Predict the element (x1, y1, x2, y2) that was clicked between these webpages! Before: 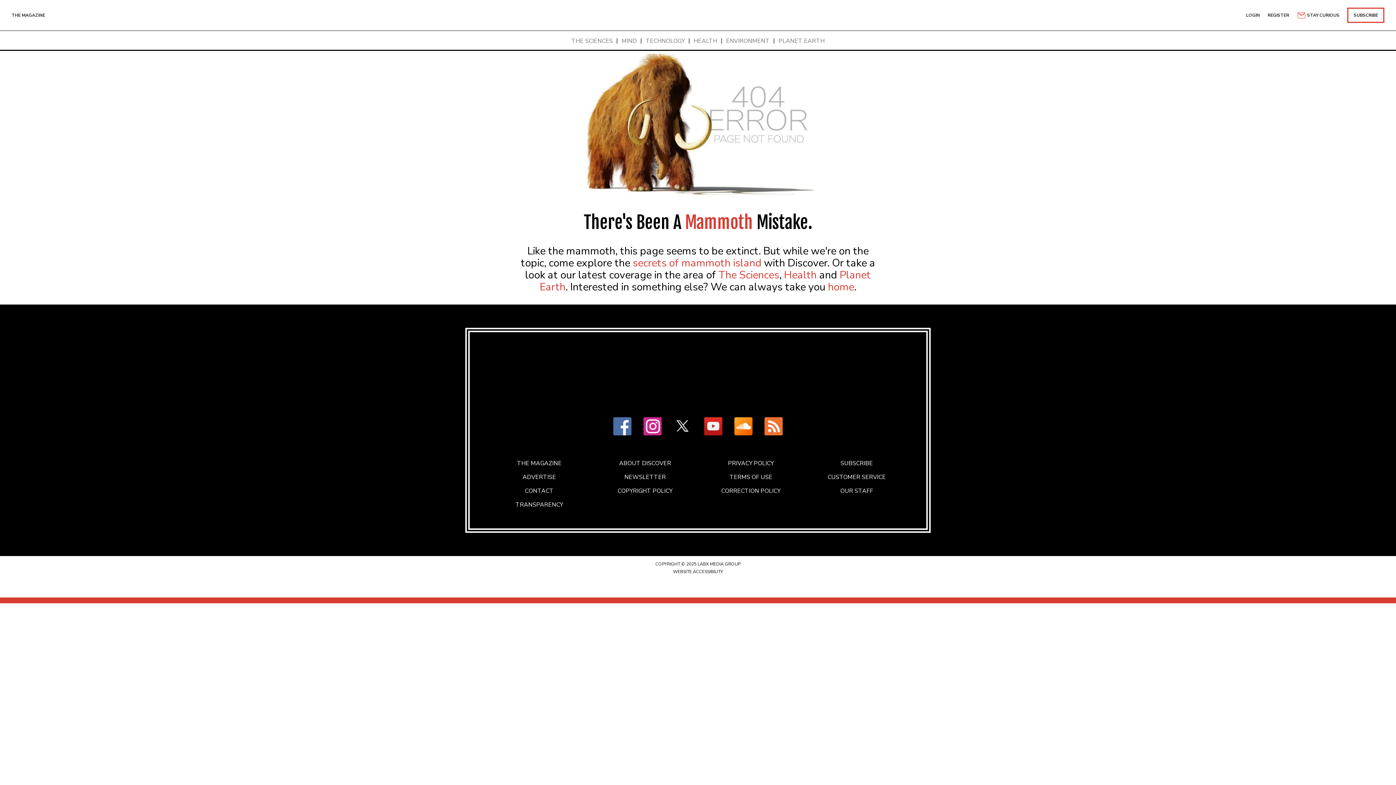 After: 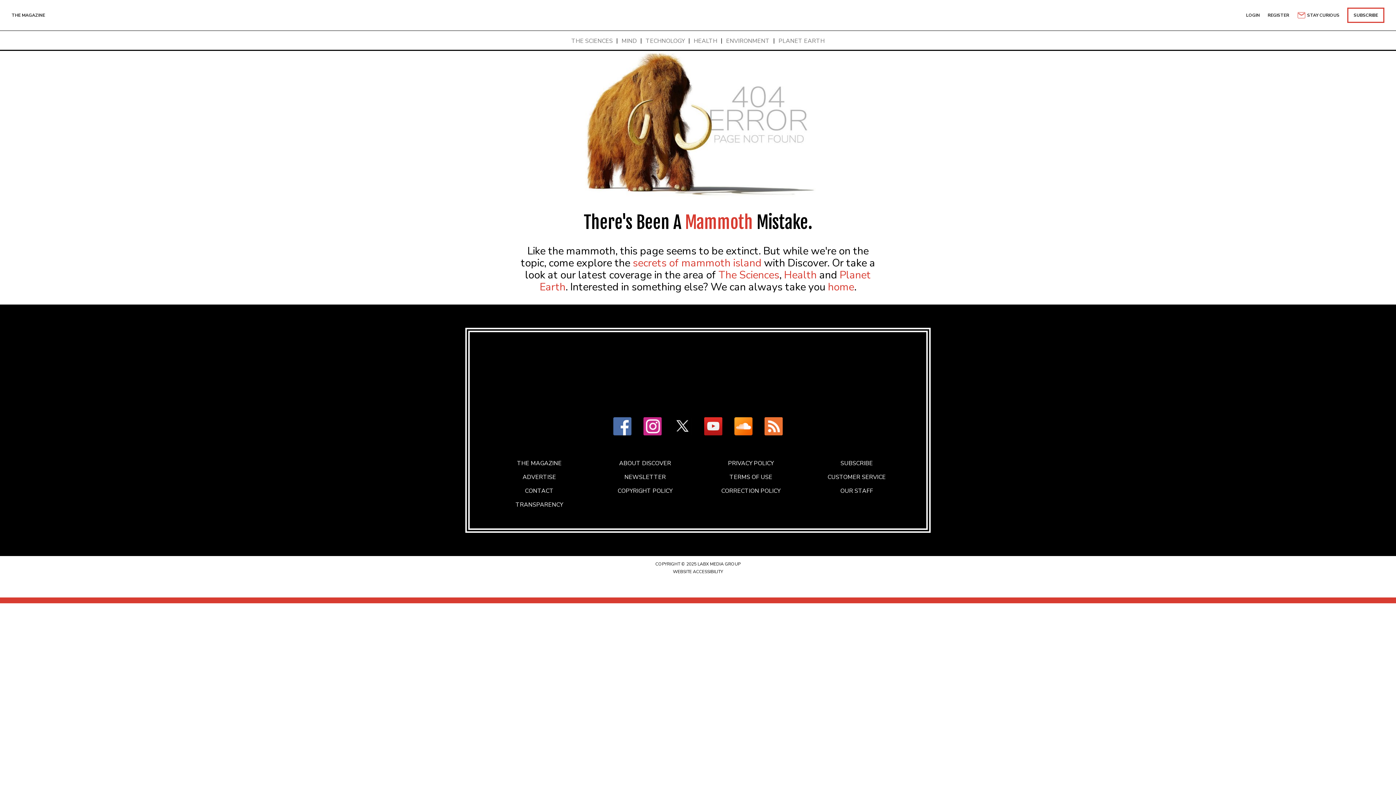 Action: bbox: (637, 417, 667, 437)